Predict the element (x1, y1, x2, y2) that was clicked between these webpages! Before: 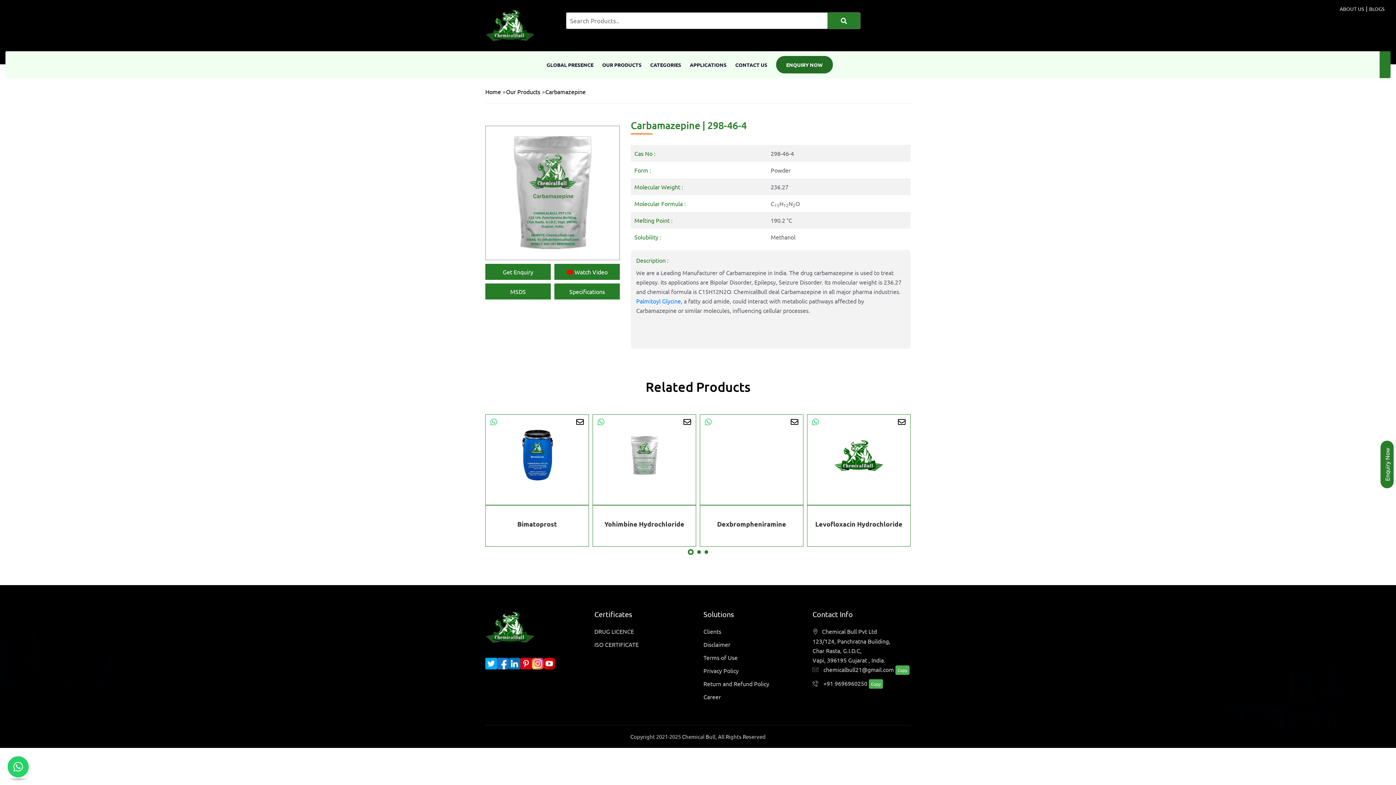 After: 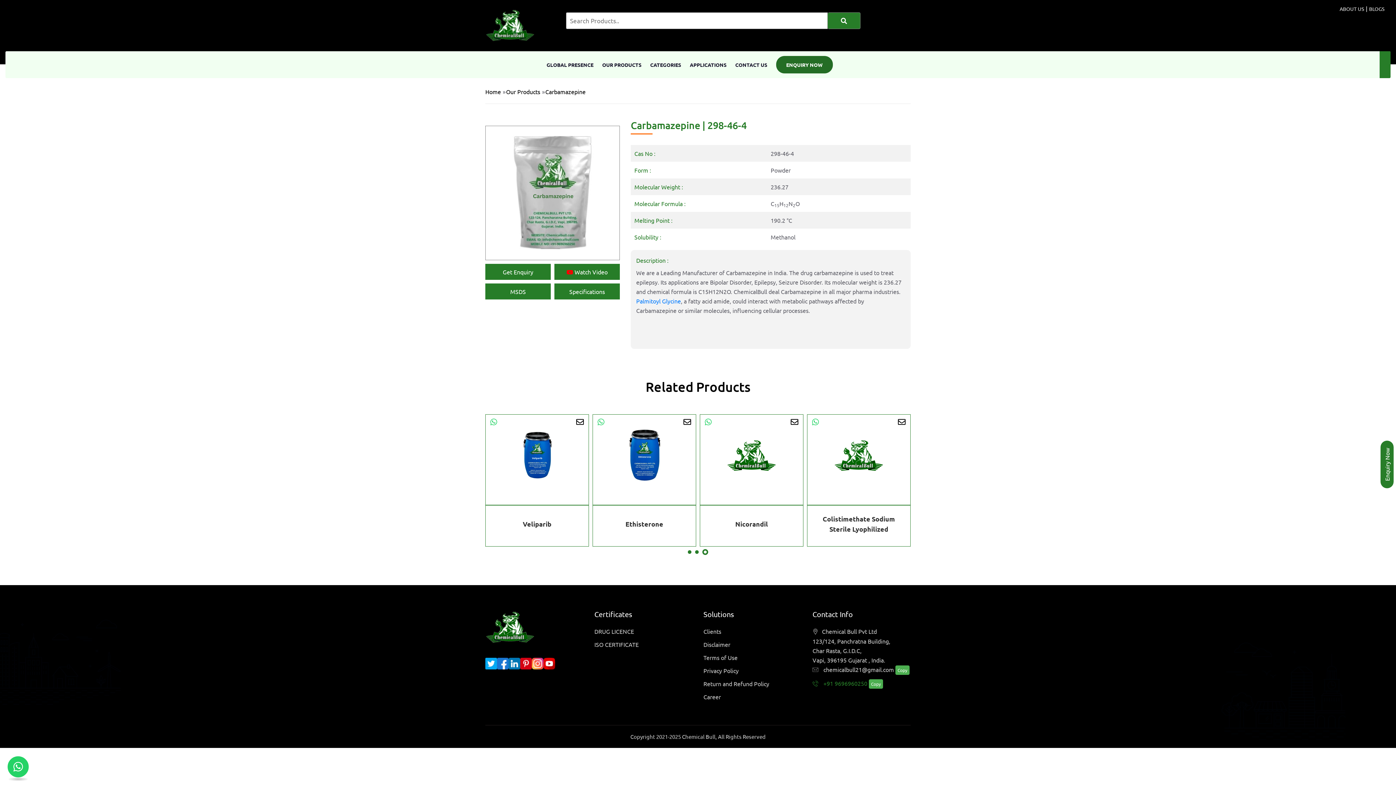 Action: bbox: (812, 678, 867, 688) label:  +91 9696960250